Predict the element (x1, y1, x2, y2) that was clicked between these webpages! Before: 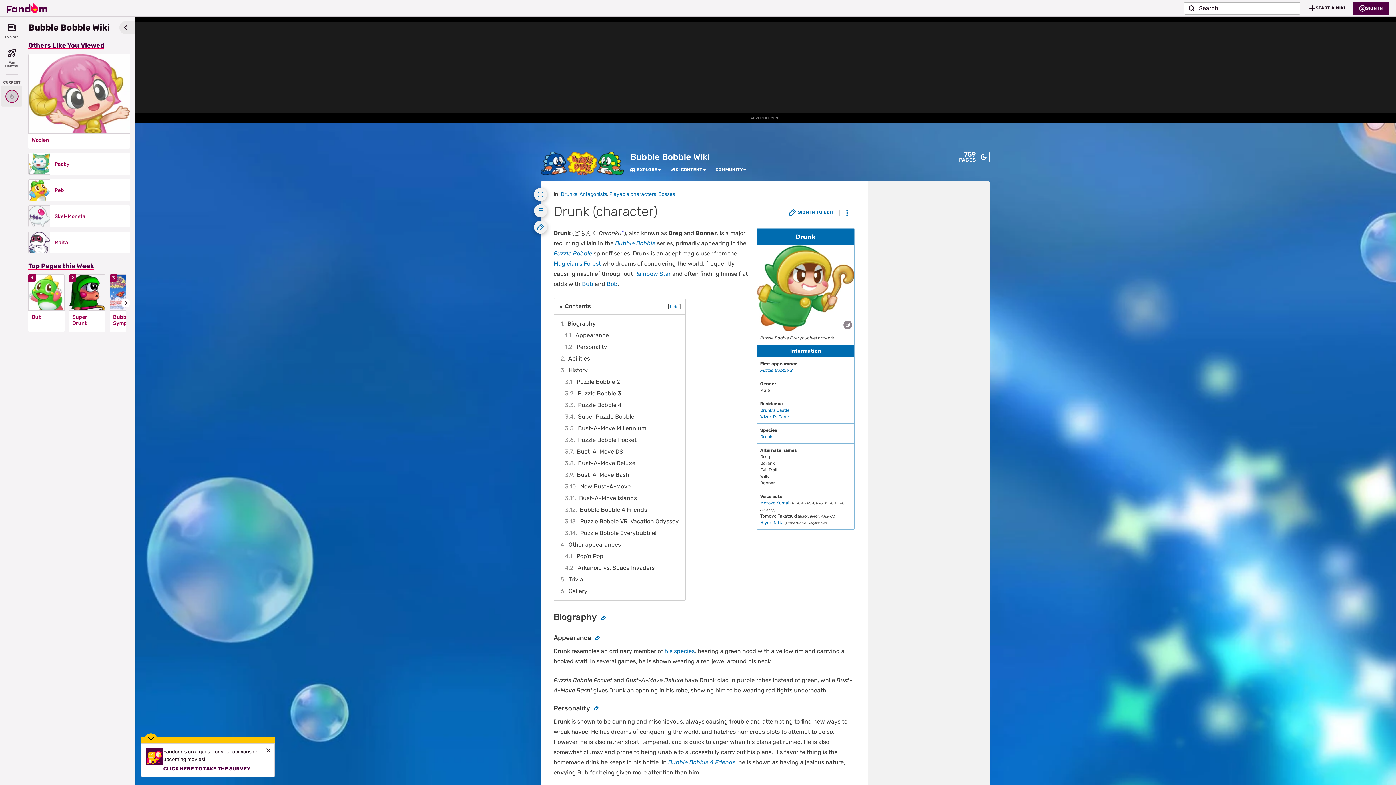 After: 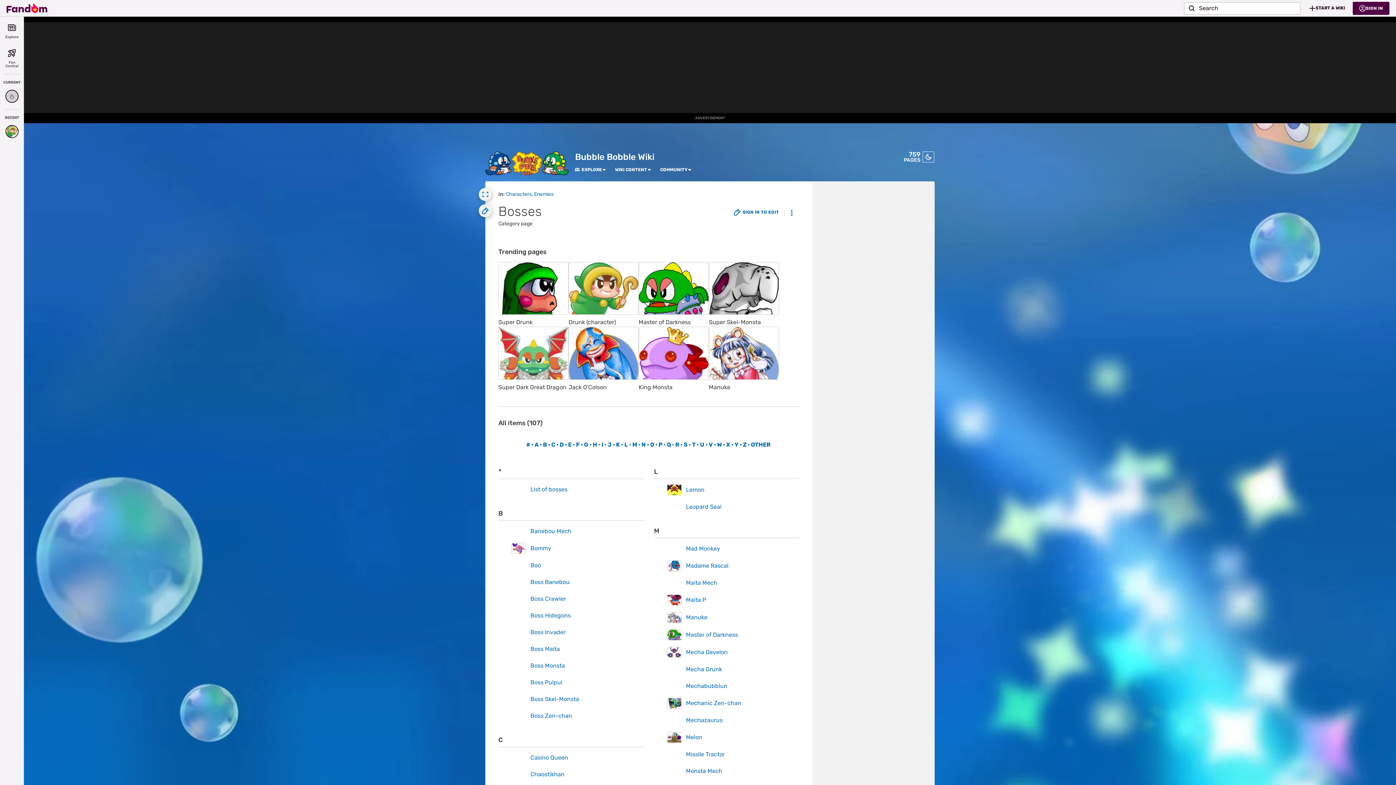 Action: label: Bosses bbox: (658, 190, 675, 203)